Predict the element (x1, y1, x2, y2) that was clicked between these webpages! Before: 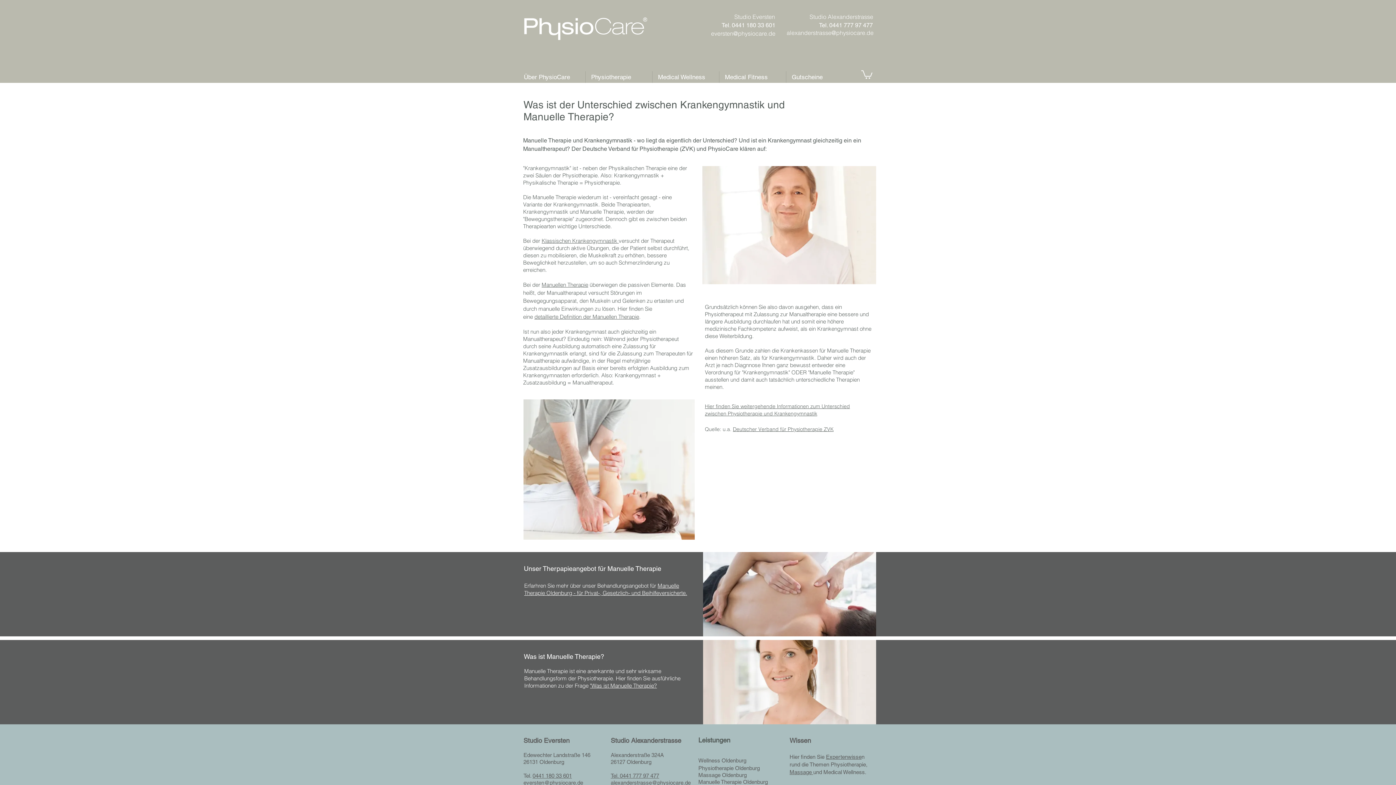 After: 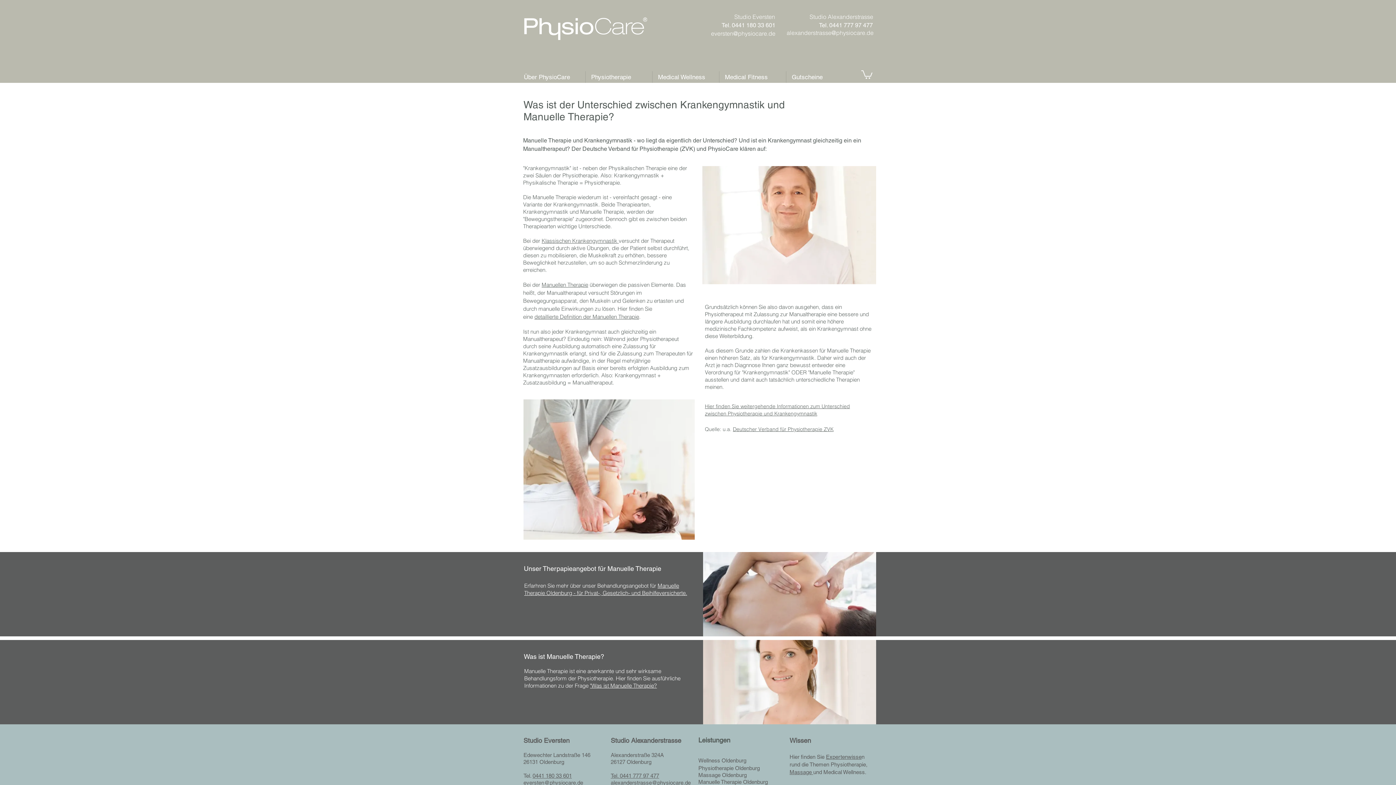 Action: label: Tel. 0441 777 97 477 bbox: (610, 773, 659, 779)